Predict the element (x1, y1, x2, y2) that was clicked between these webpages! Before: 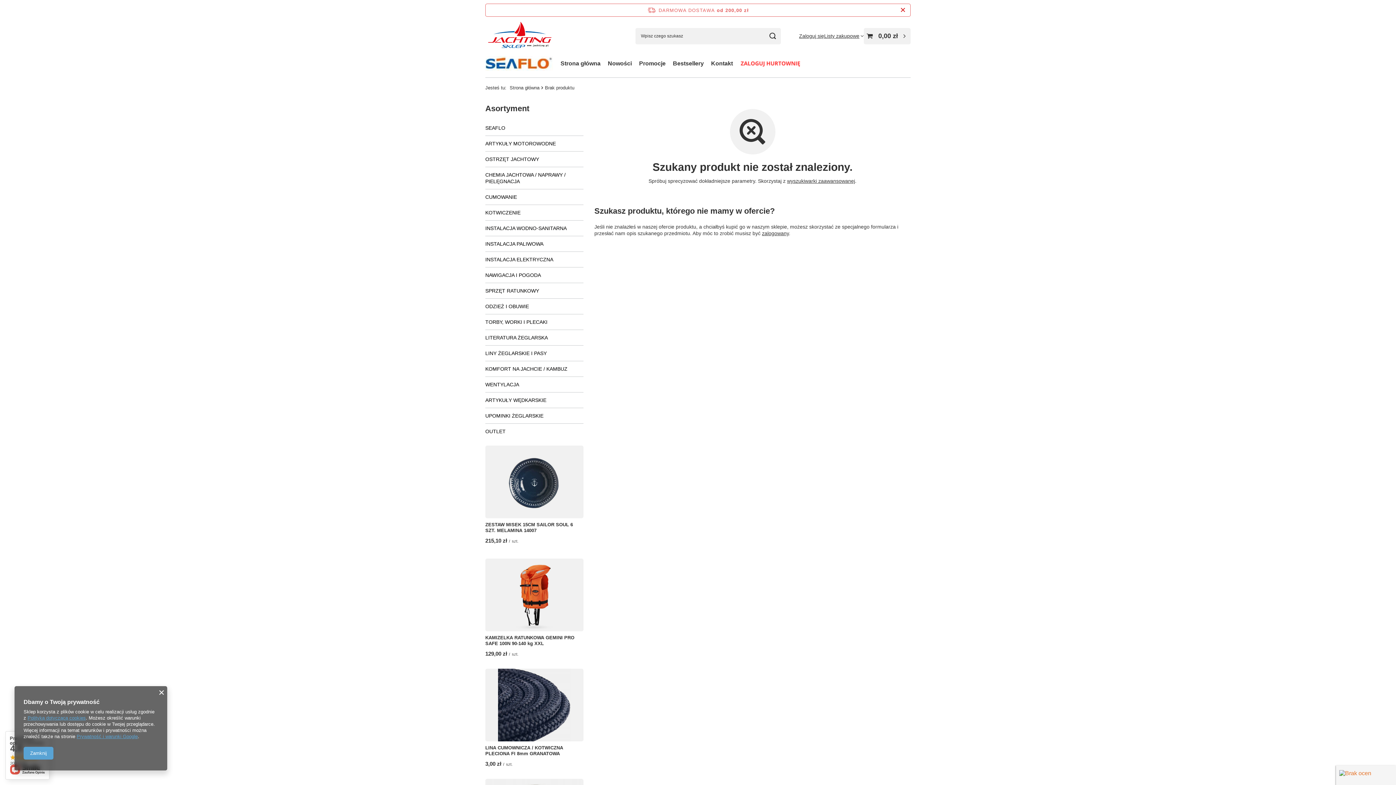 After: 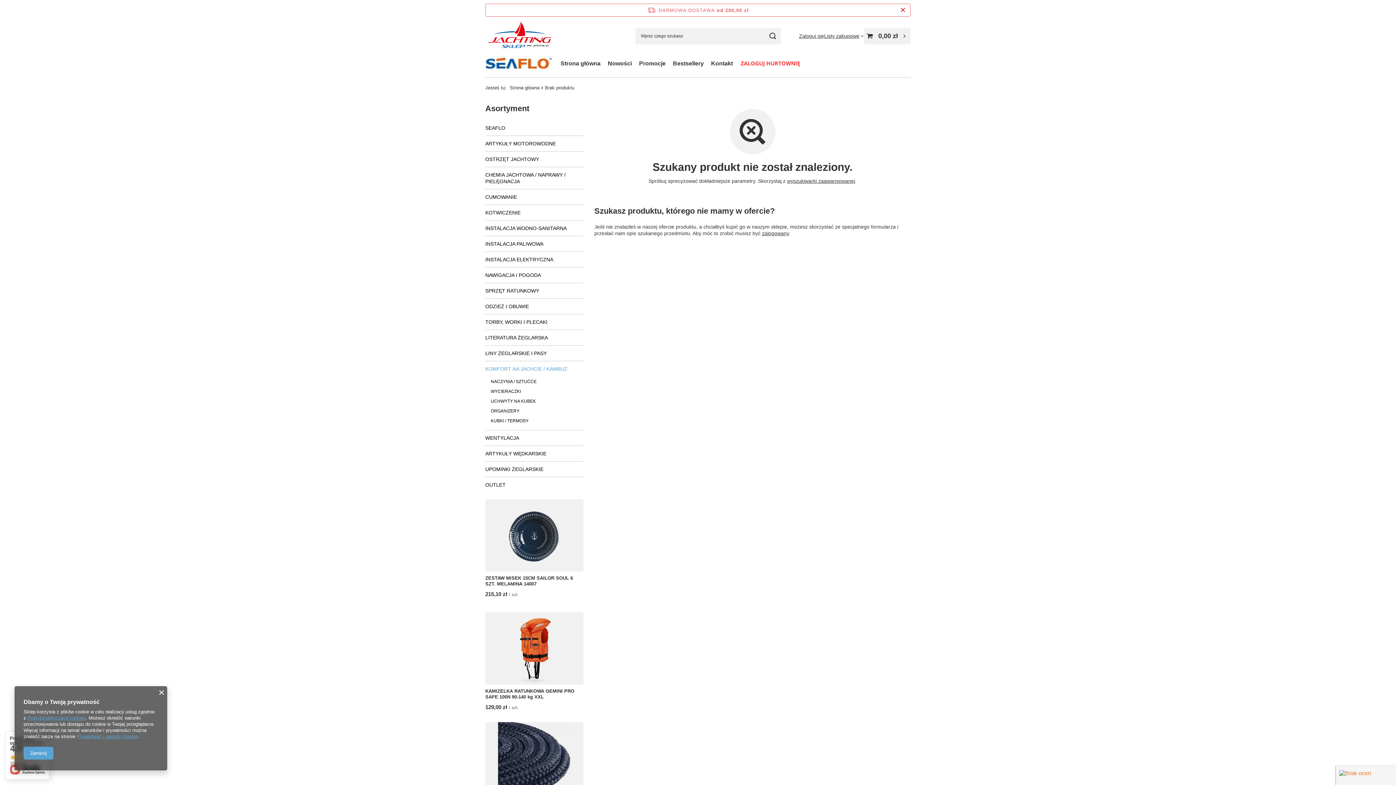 Action: bbox: (485, 362, 583, 376) label: KOMFORT NA JACHCIE / KAMBUZ